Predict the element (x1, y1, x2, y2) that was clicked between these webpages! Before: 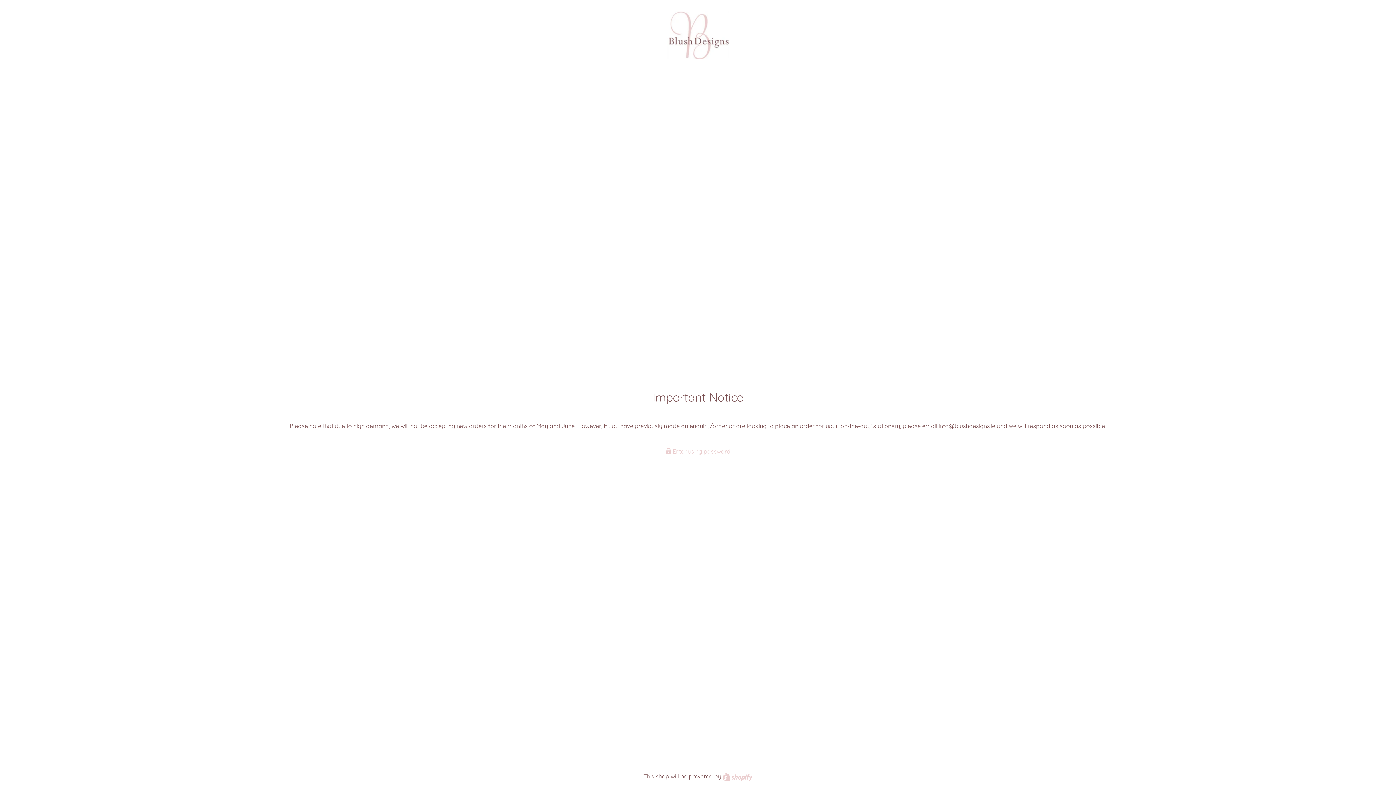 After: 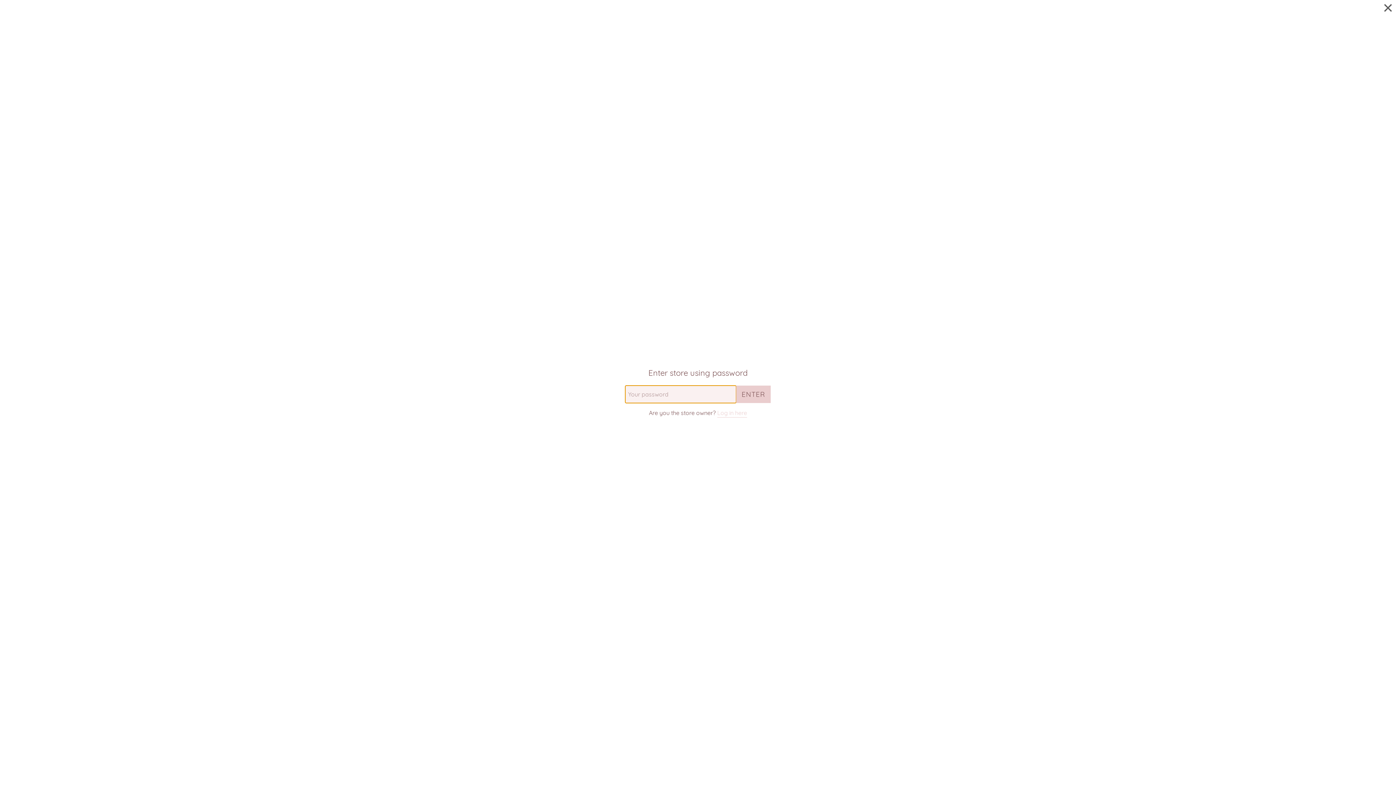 Action: bbox: (625, 447, 770, 456) label:  Enter using password